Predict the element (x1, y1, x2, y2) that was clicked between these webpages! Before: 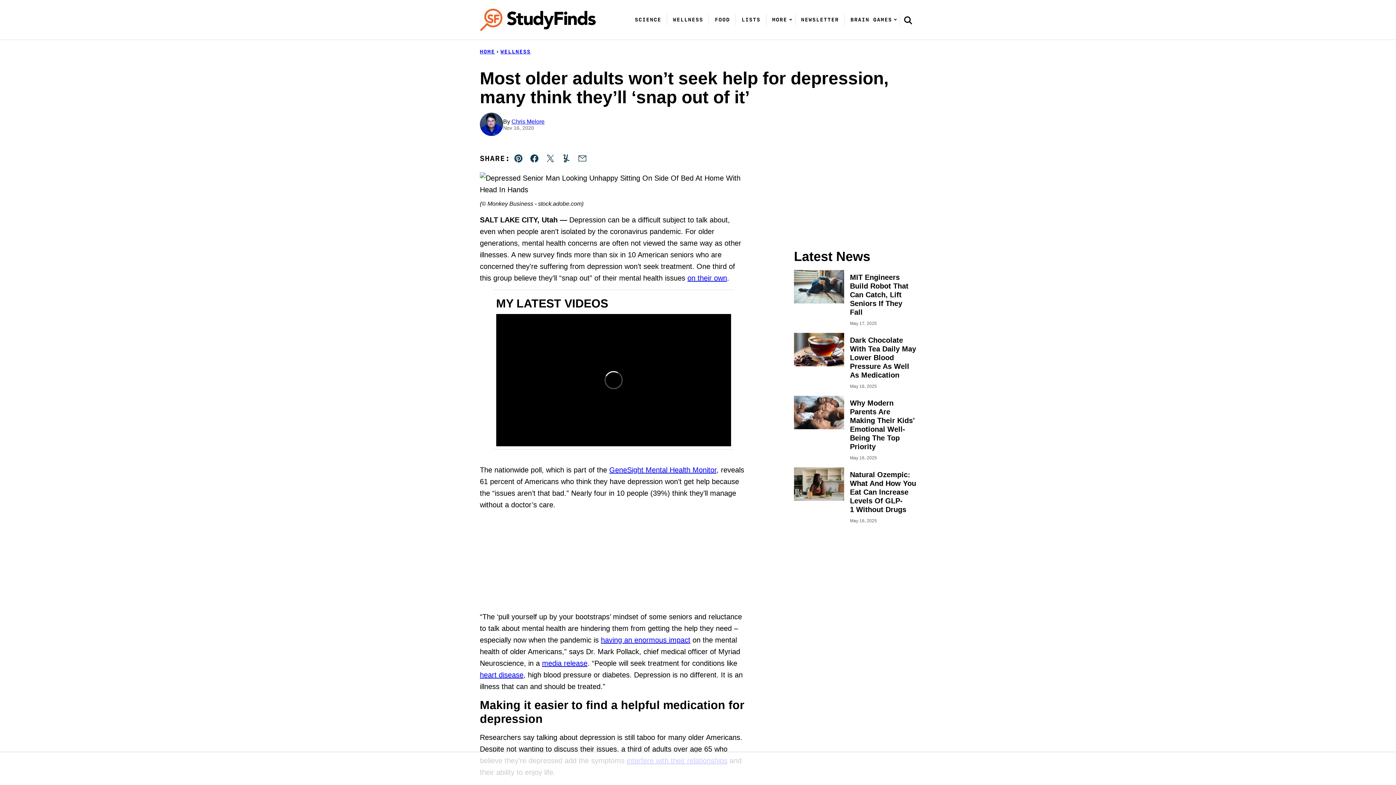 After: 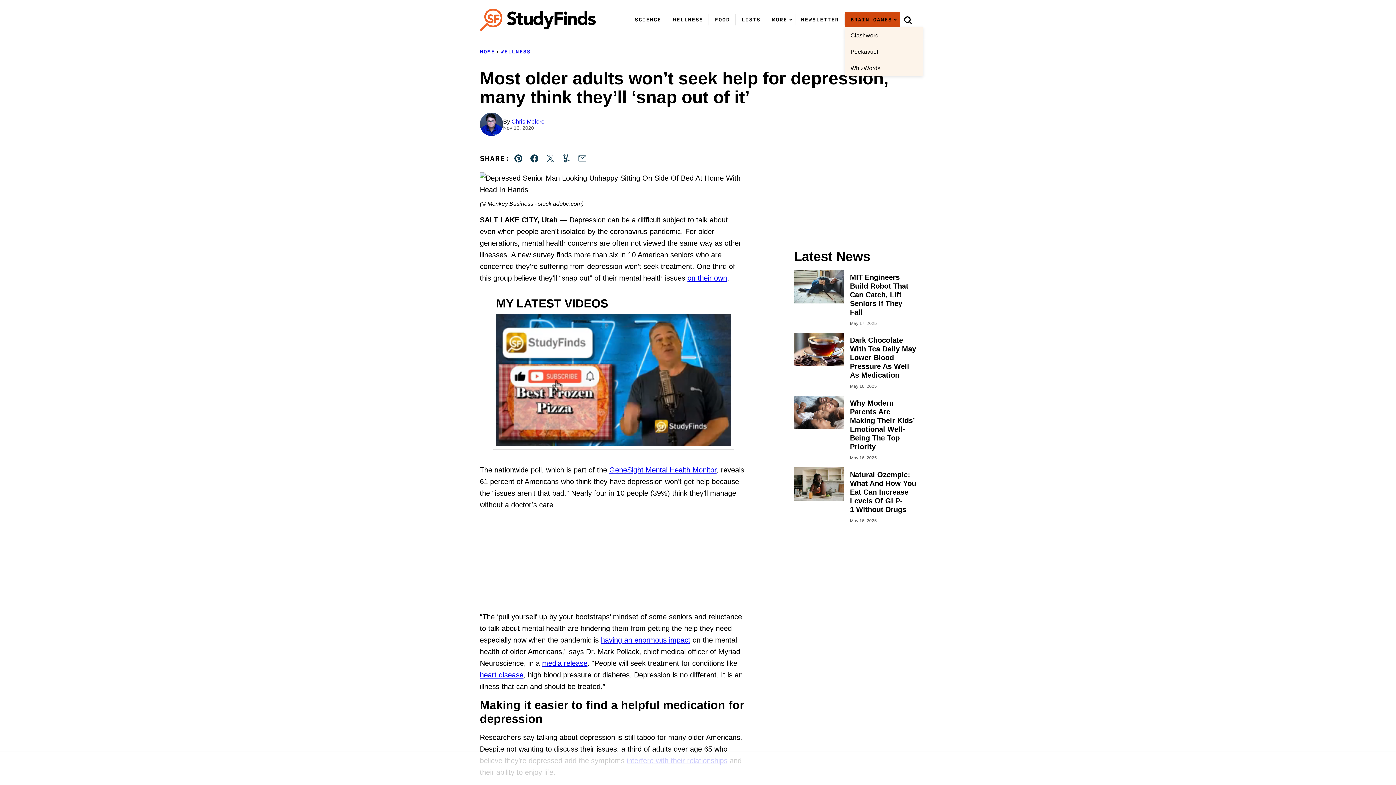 Action: label: Submenu Dropdown bbox: (893, 17, 897, 21)